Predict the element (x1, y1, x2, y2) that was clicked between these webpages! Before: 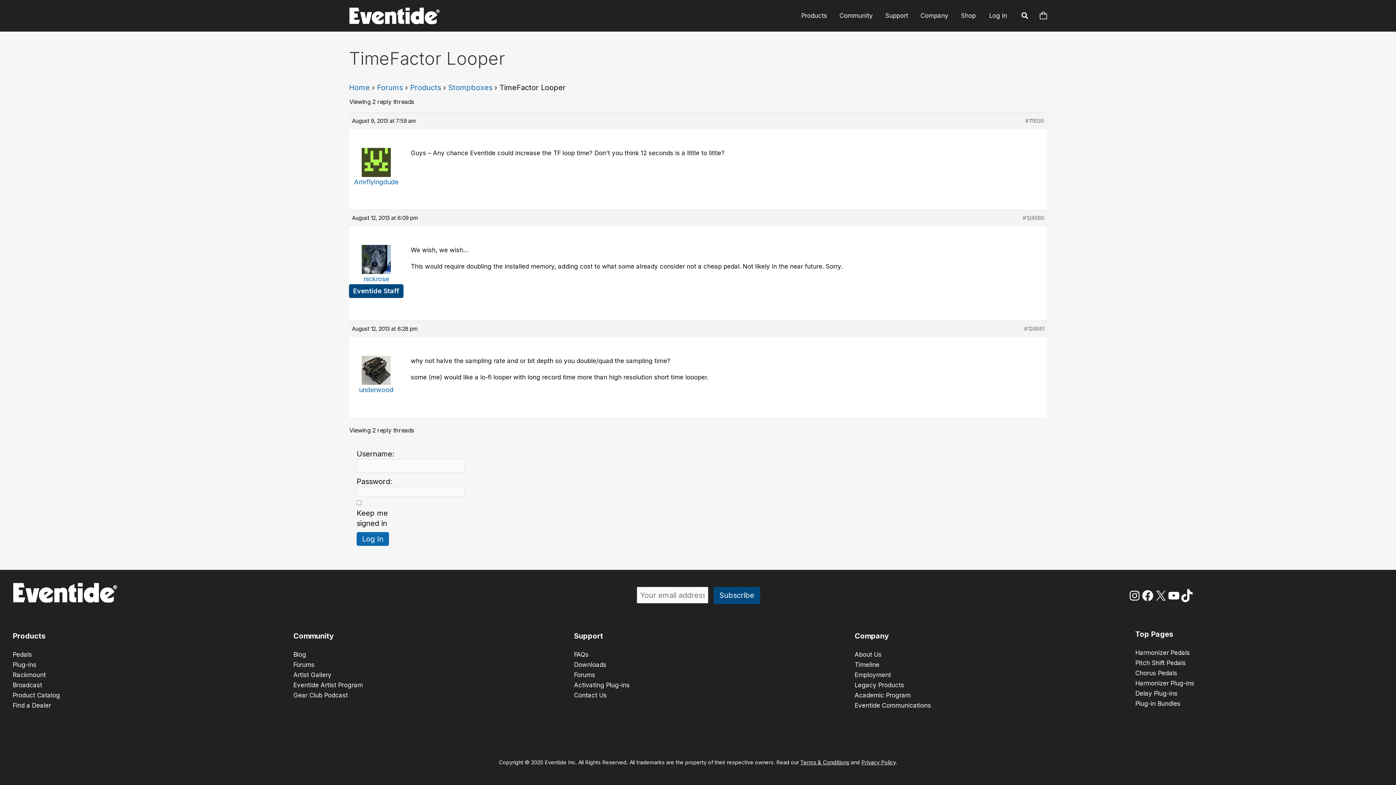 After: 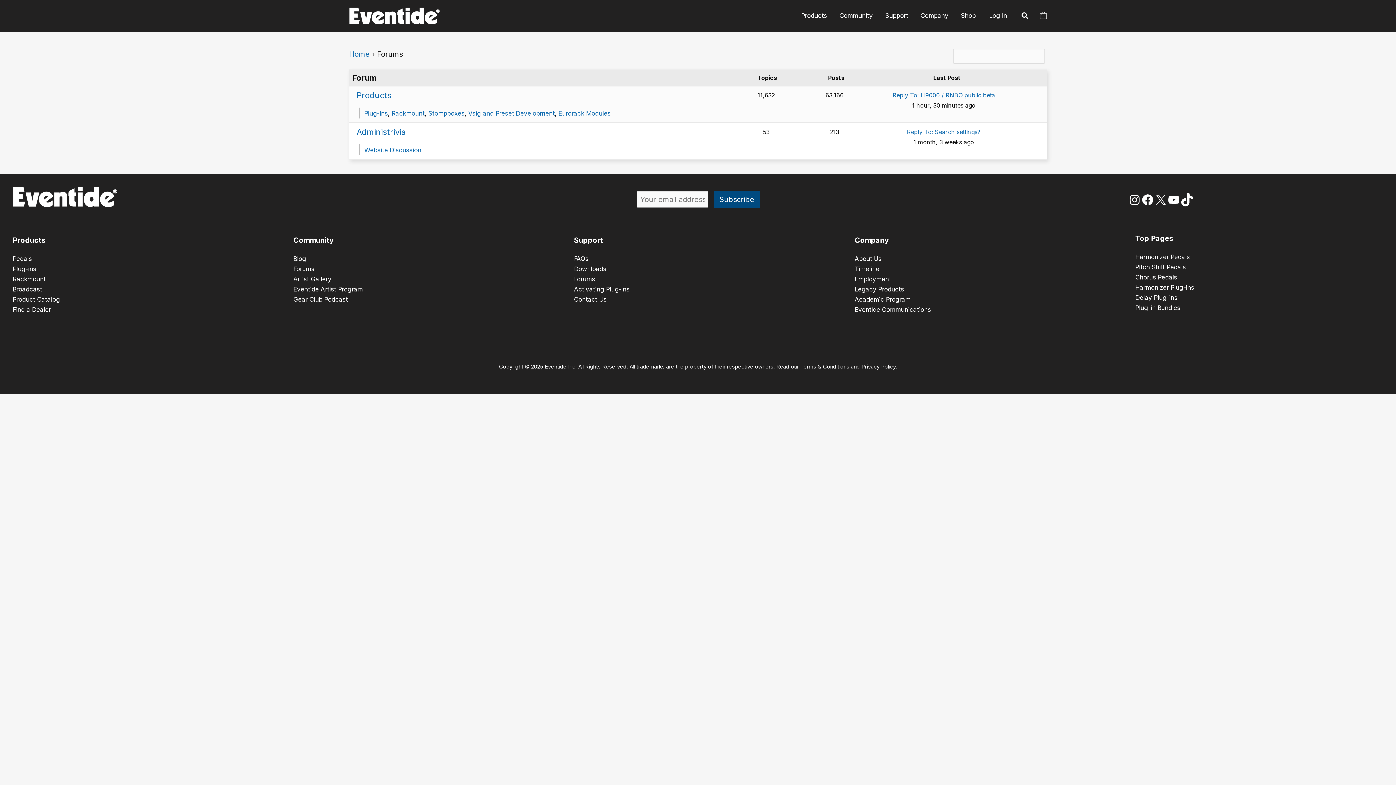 Action: label: Forums bbox: (574, 671, 595, 678)